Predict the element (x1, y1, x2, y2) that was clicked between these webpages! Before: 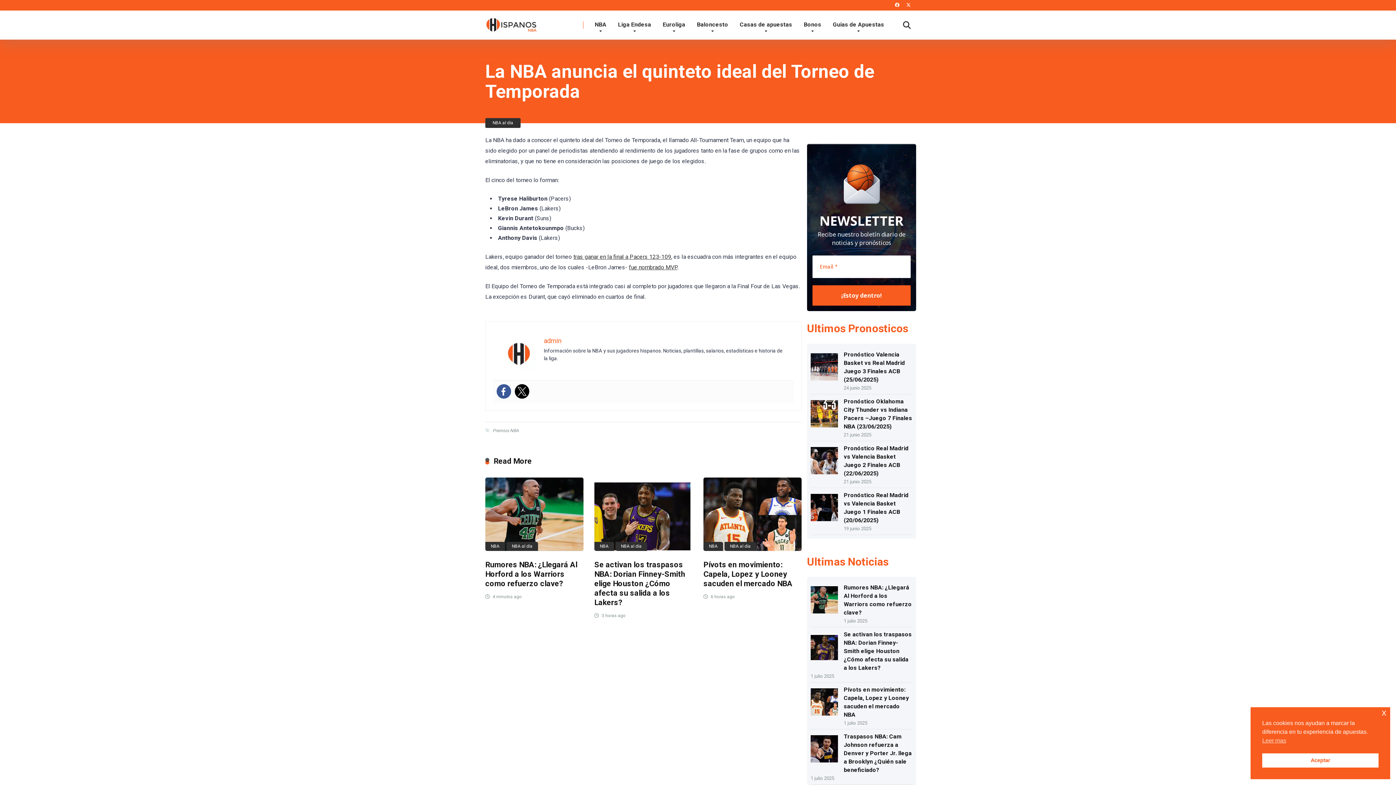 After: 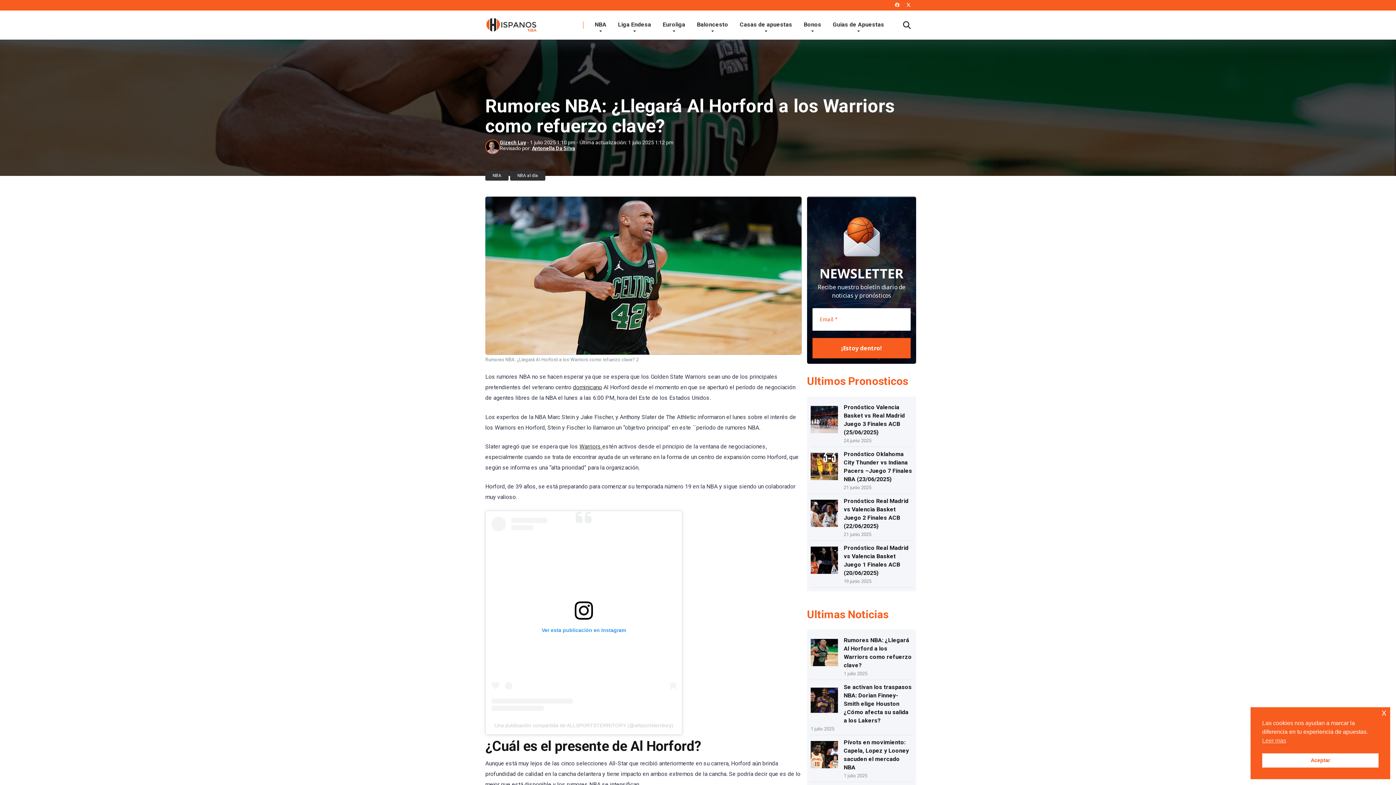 Action: bbox: (844, 581, 912, 618) label: Rumores NBA: ¿Llegará Al Horford a los Warriors como refuerzo clave?